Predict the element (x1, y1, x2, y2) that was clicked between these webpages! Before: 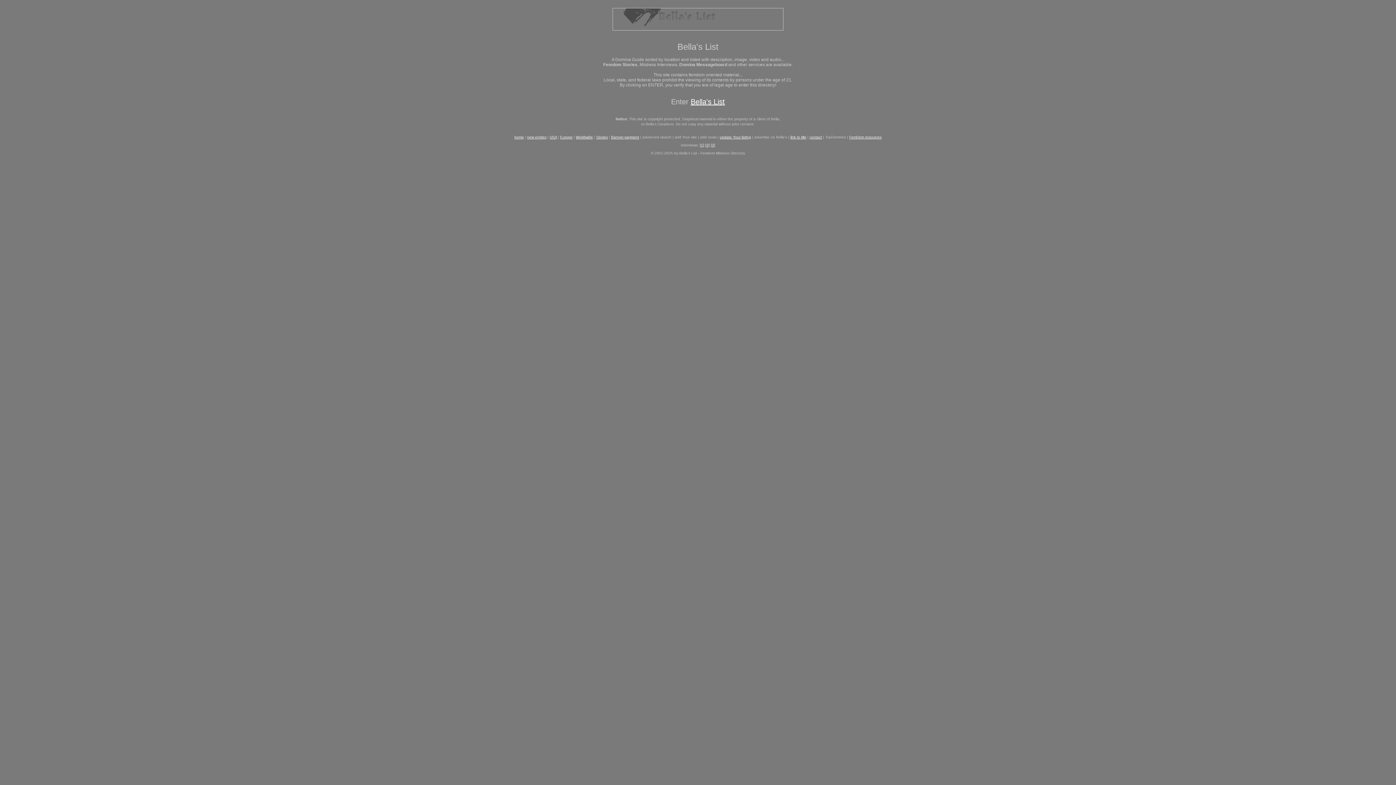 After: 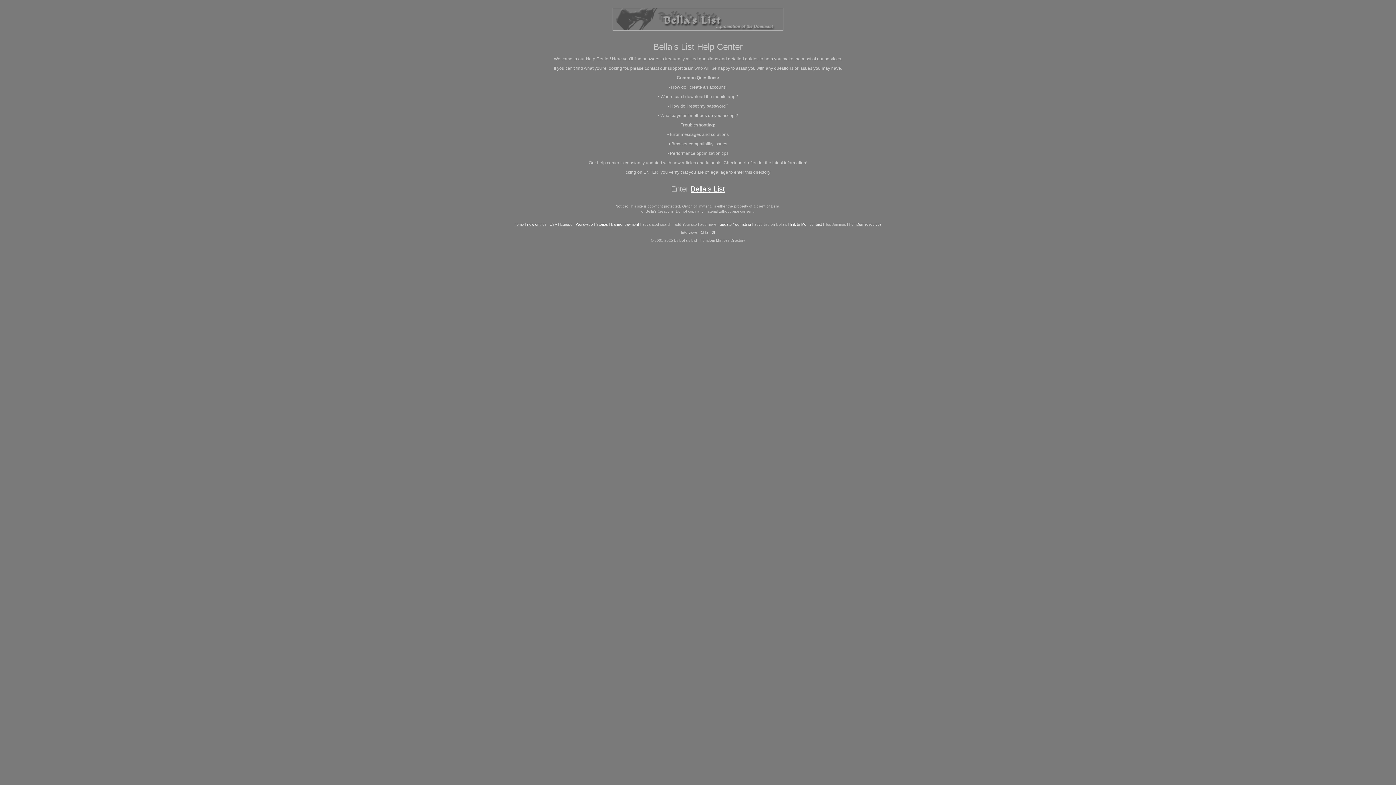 Action: label: contact bbox: (809, 135, 822, 139)